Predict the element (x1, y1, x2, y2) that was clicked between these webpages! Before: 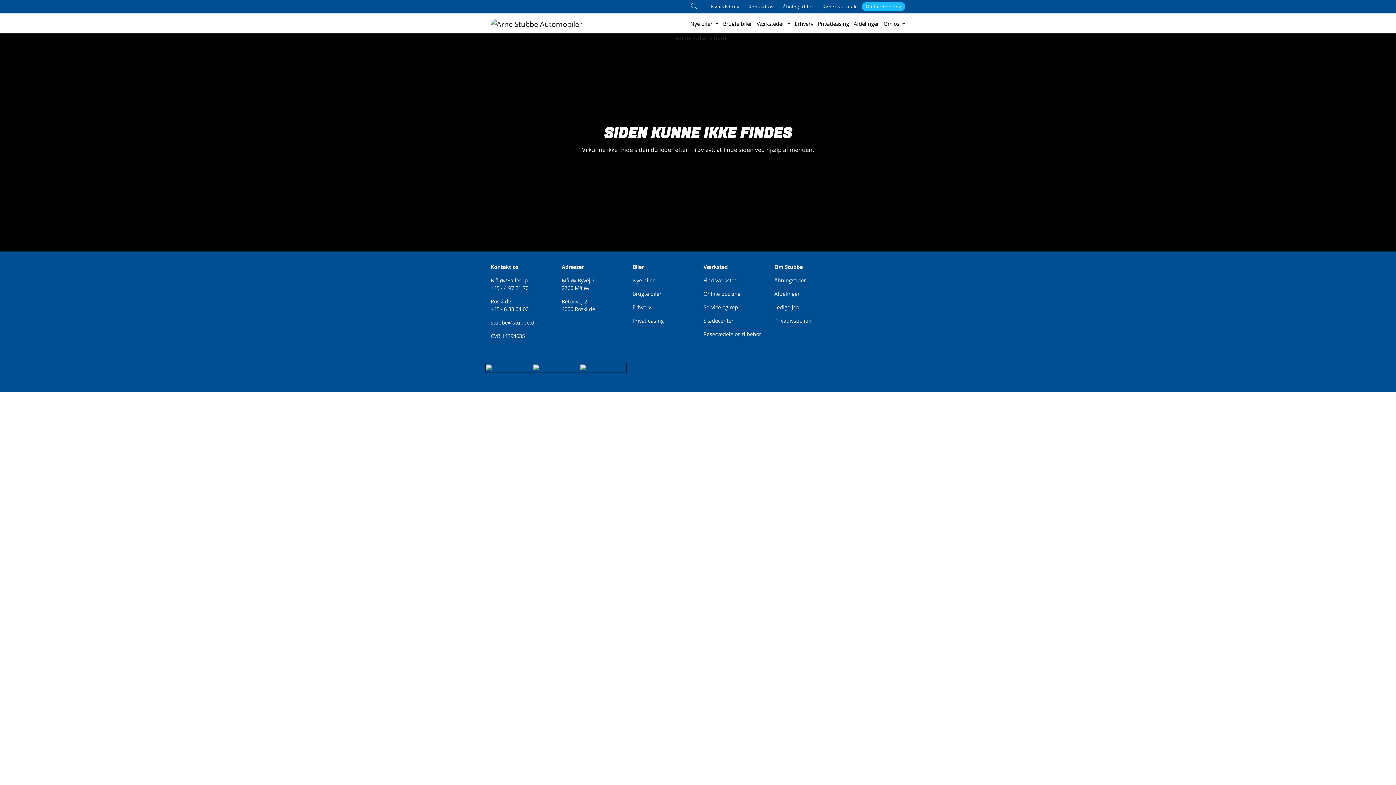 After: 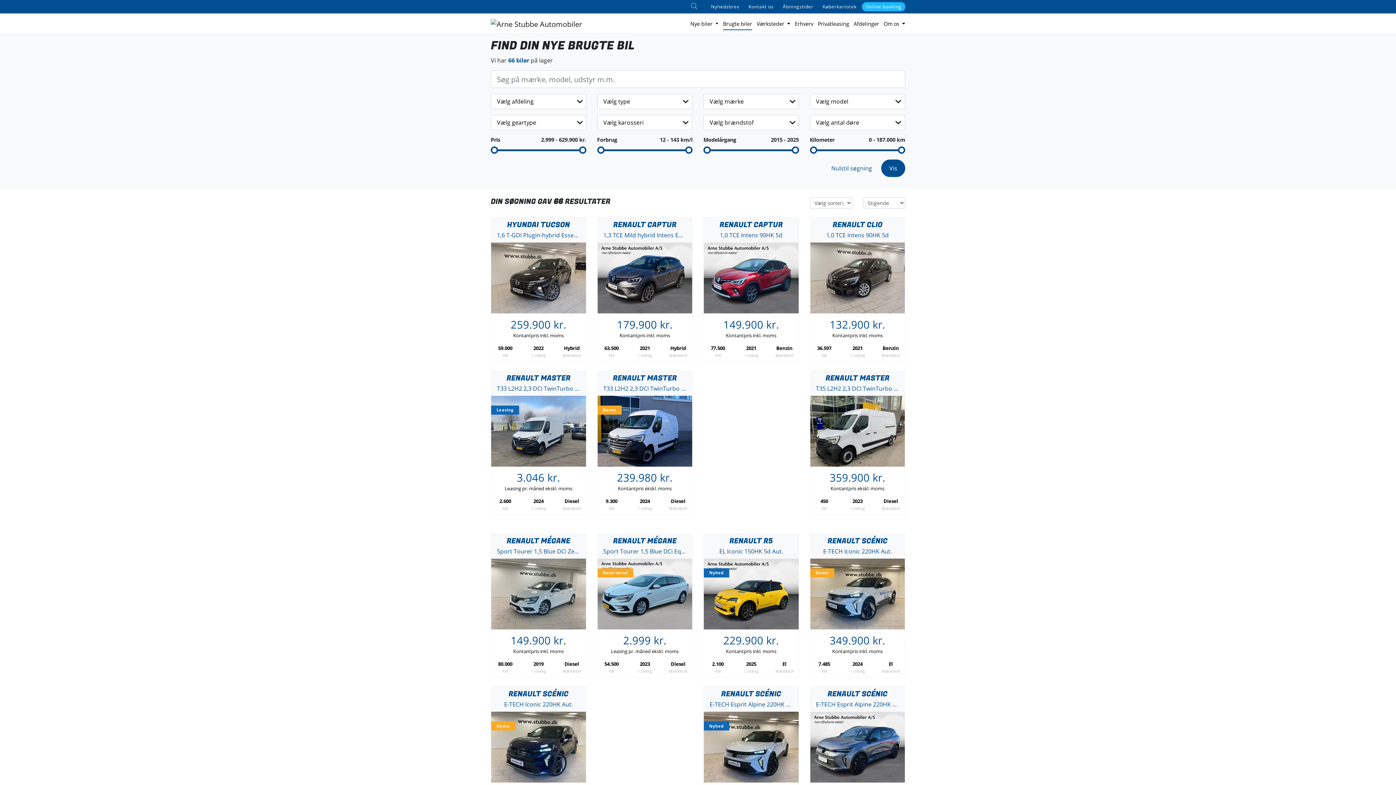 Action: bbox: (723, 16, 752, 30) label: Brugte biler